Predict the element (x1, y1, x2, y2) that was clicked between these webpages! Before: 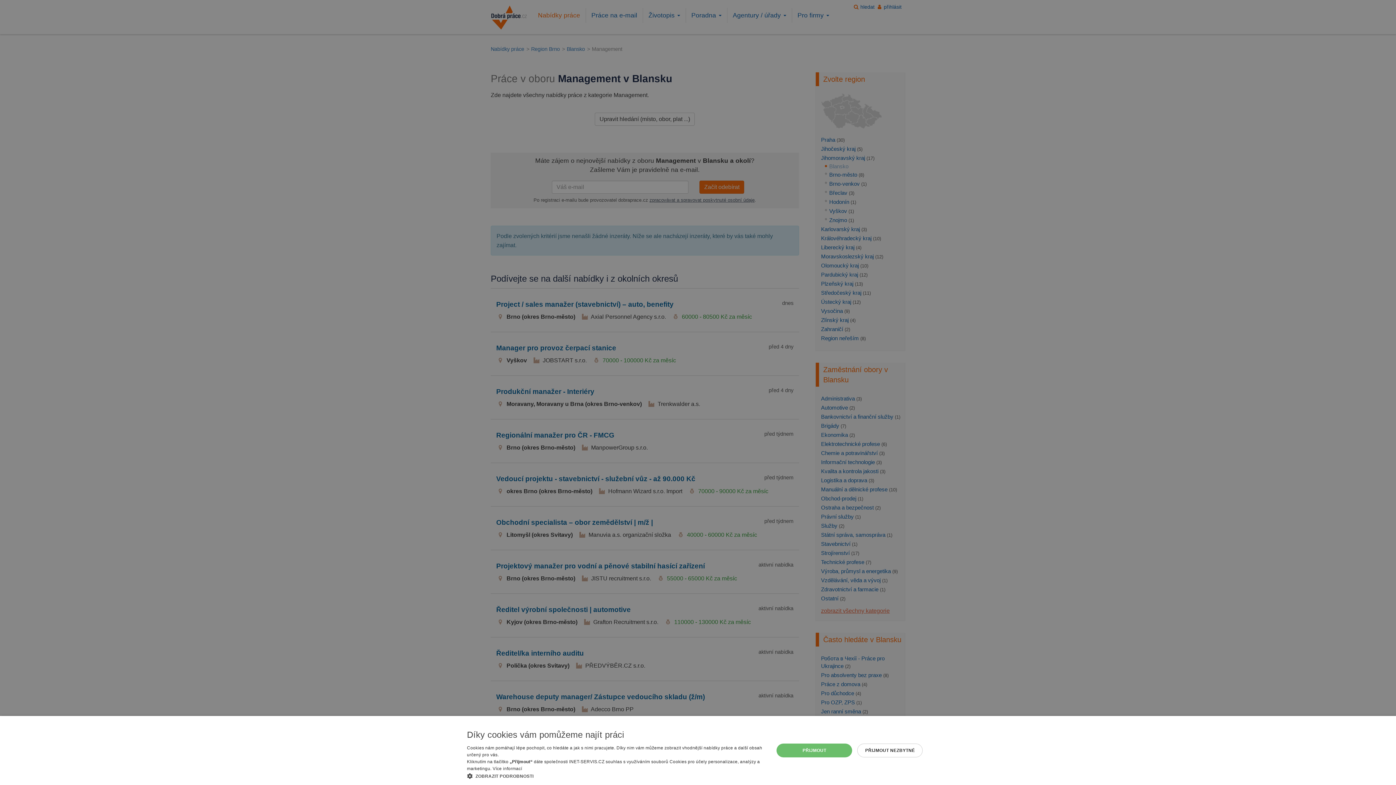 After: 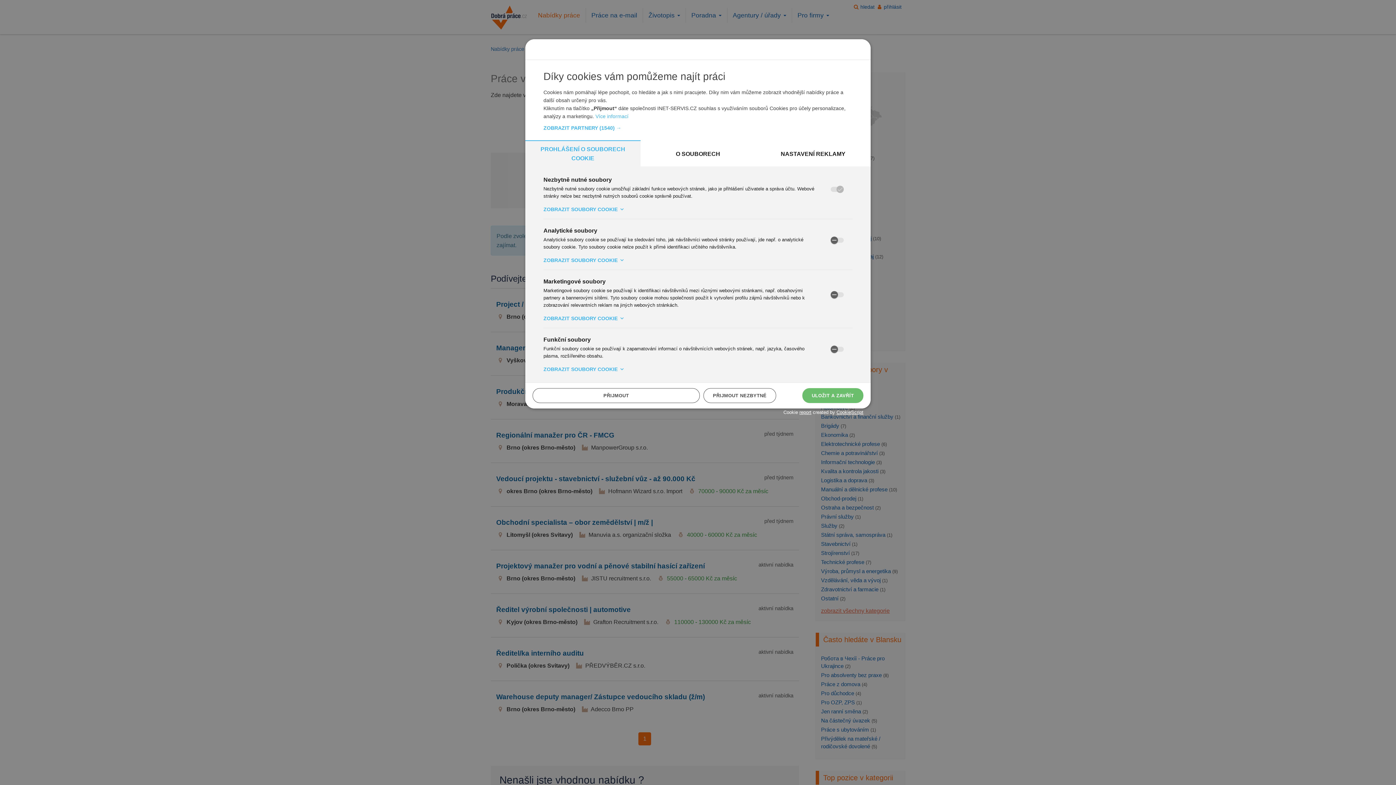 Action: bbox: (467, 772, 765, 780) label:  ZOBRAZIT PODROBNOSTI